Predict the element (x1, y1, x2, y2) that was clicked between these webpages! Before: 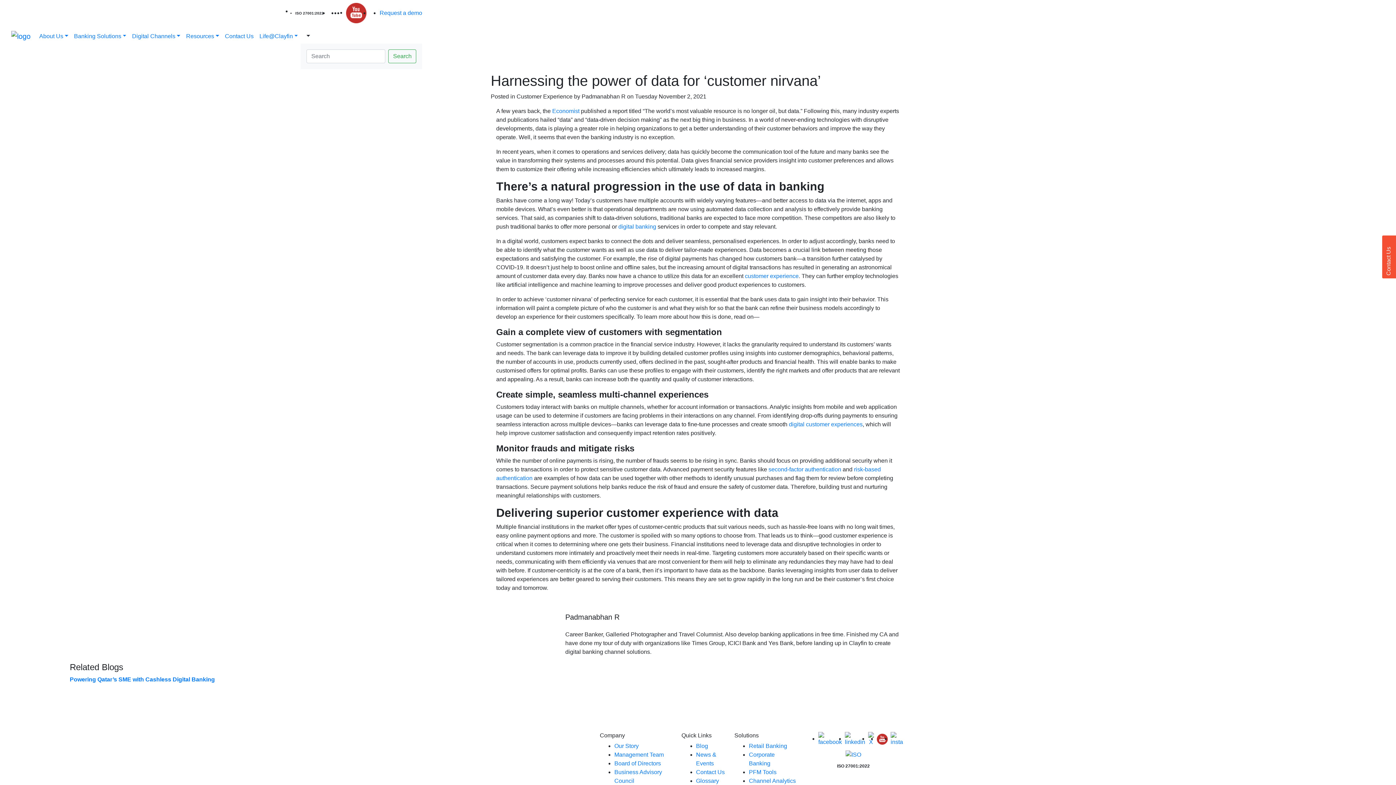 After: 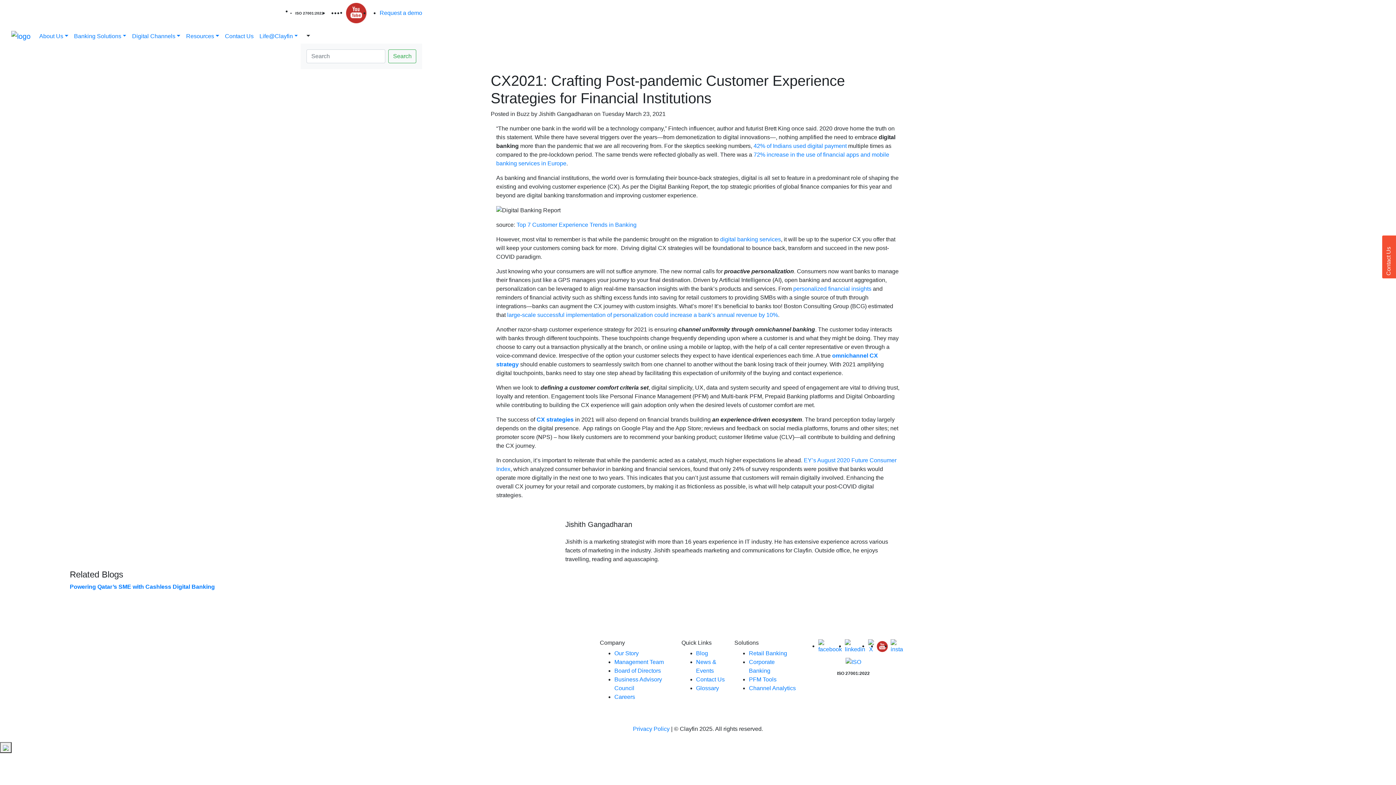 Action: bbox: (745, 273, 798, 279) label: customer experience